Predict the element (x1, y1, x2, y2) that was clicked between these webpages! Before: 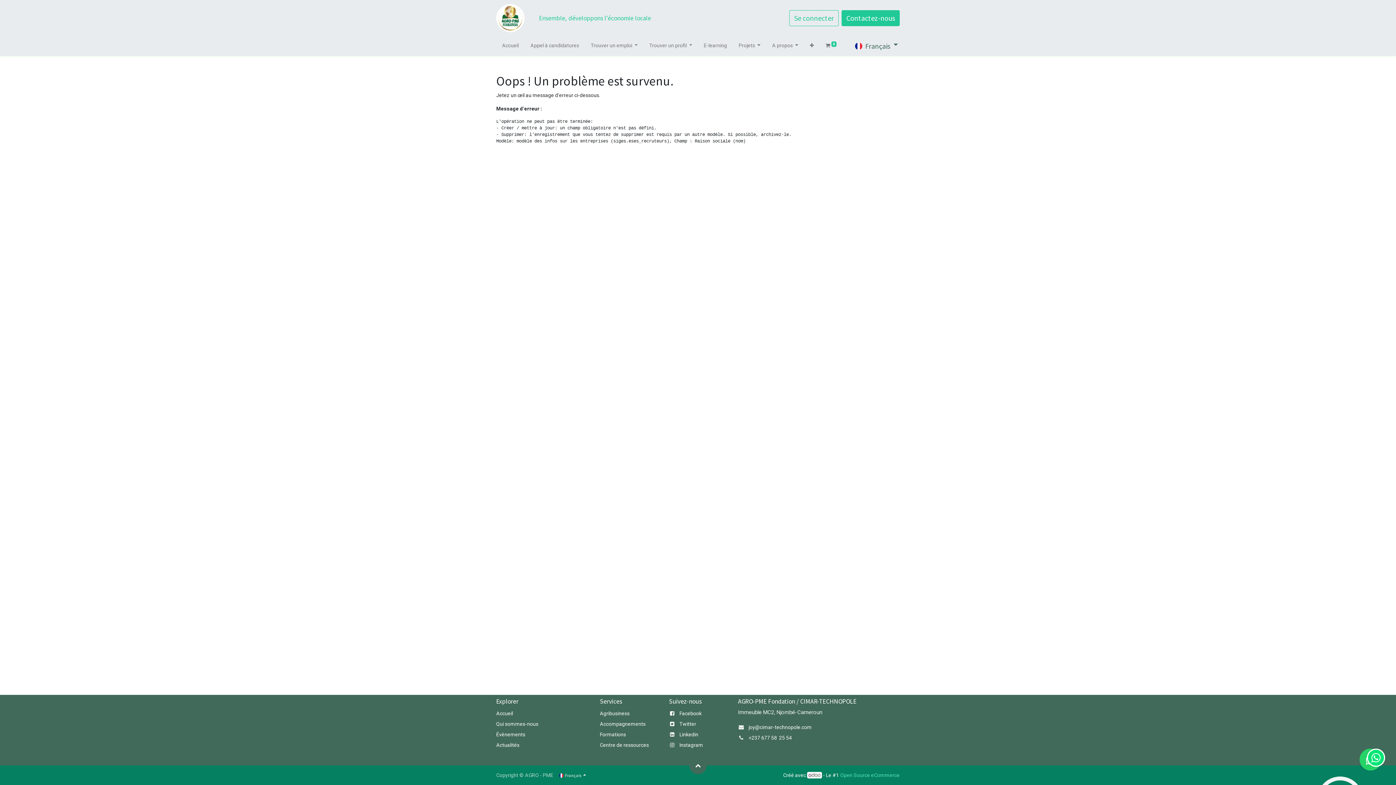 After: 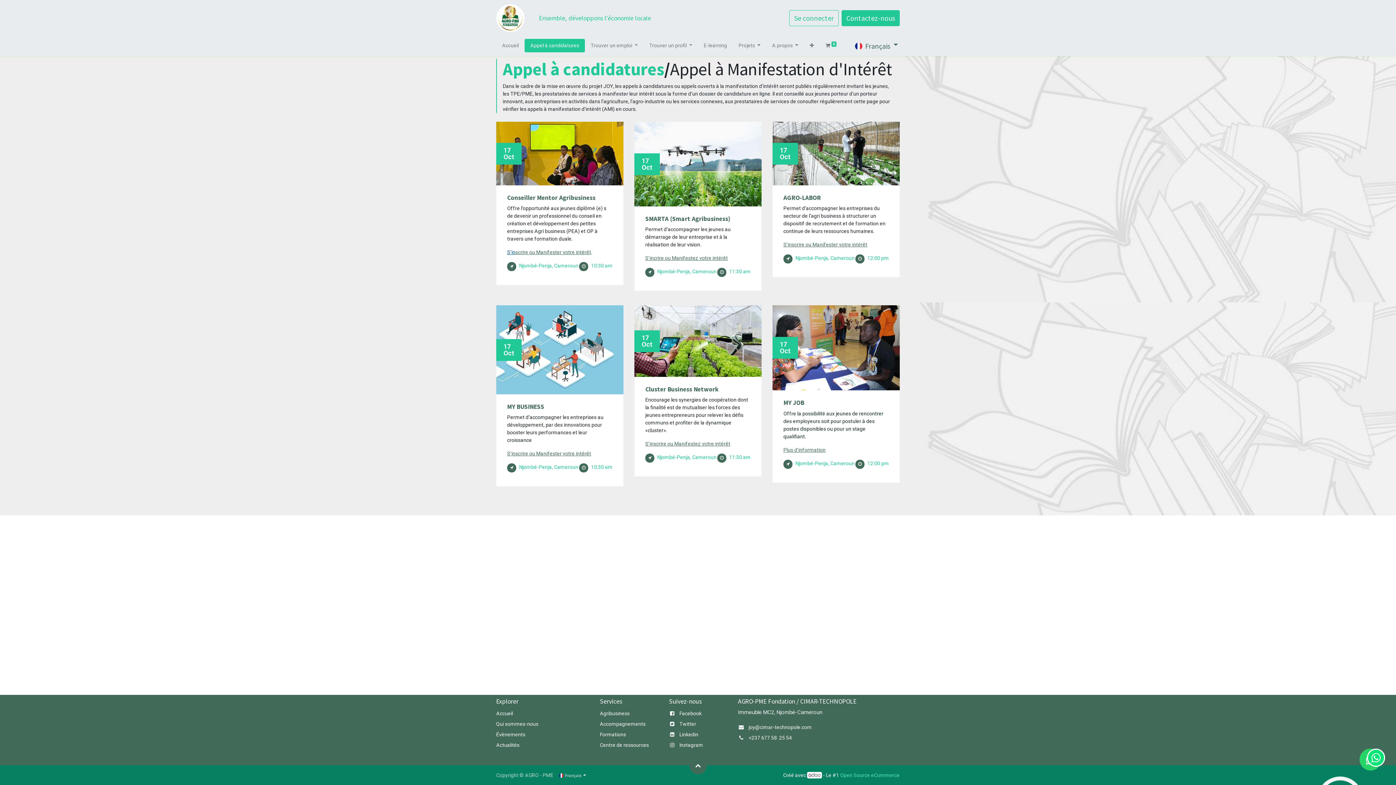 Action: label: Appel à candidatures bbox: (524, 38, 585, 52)